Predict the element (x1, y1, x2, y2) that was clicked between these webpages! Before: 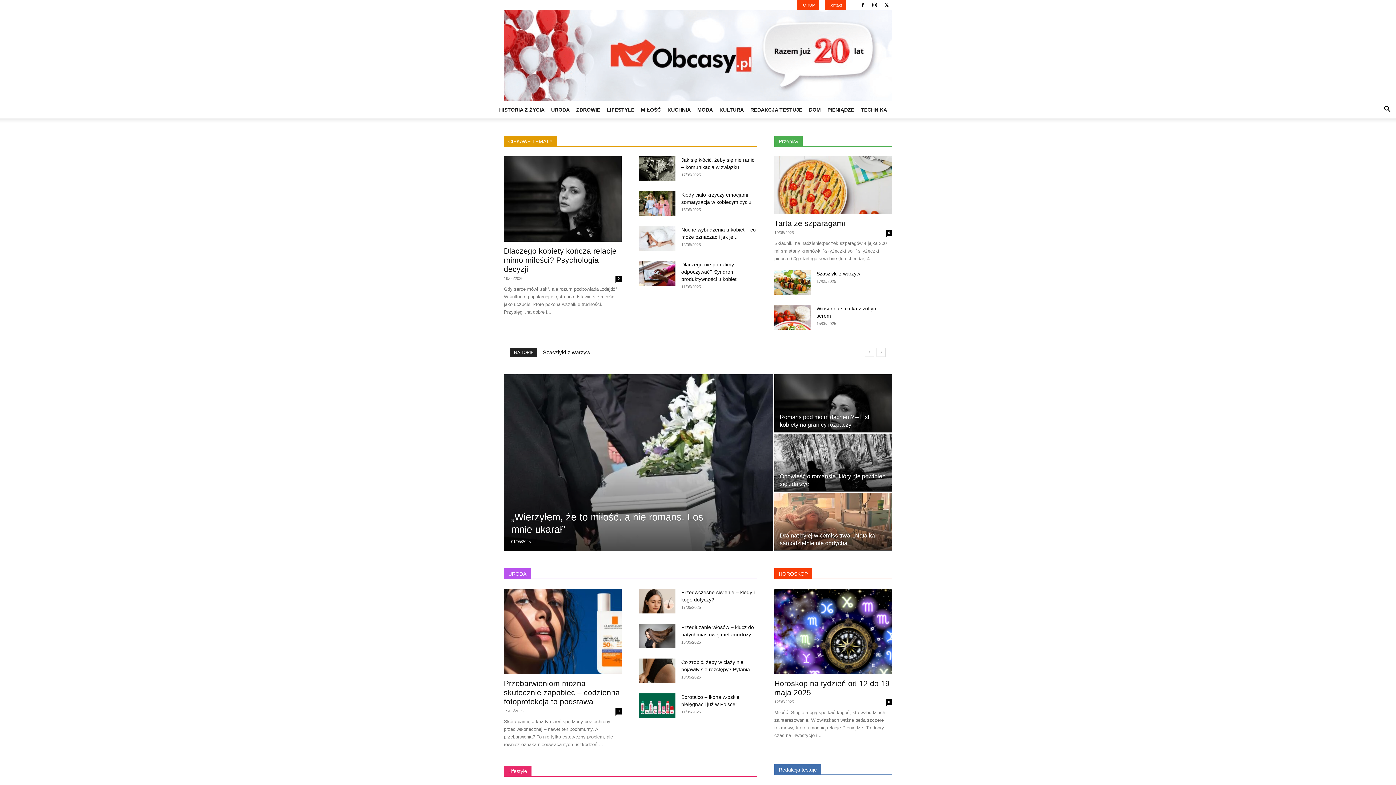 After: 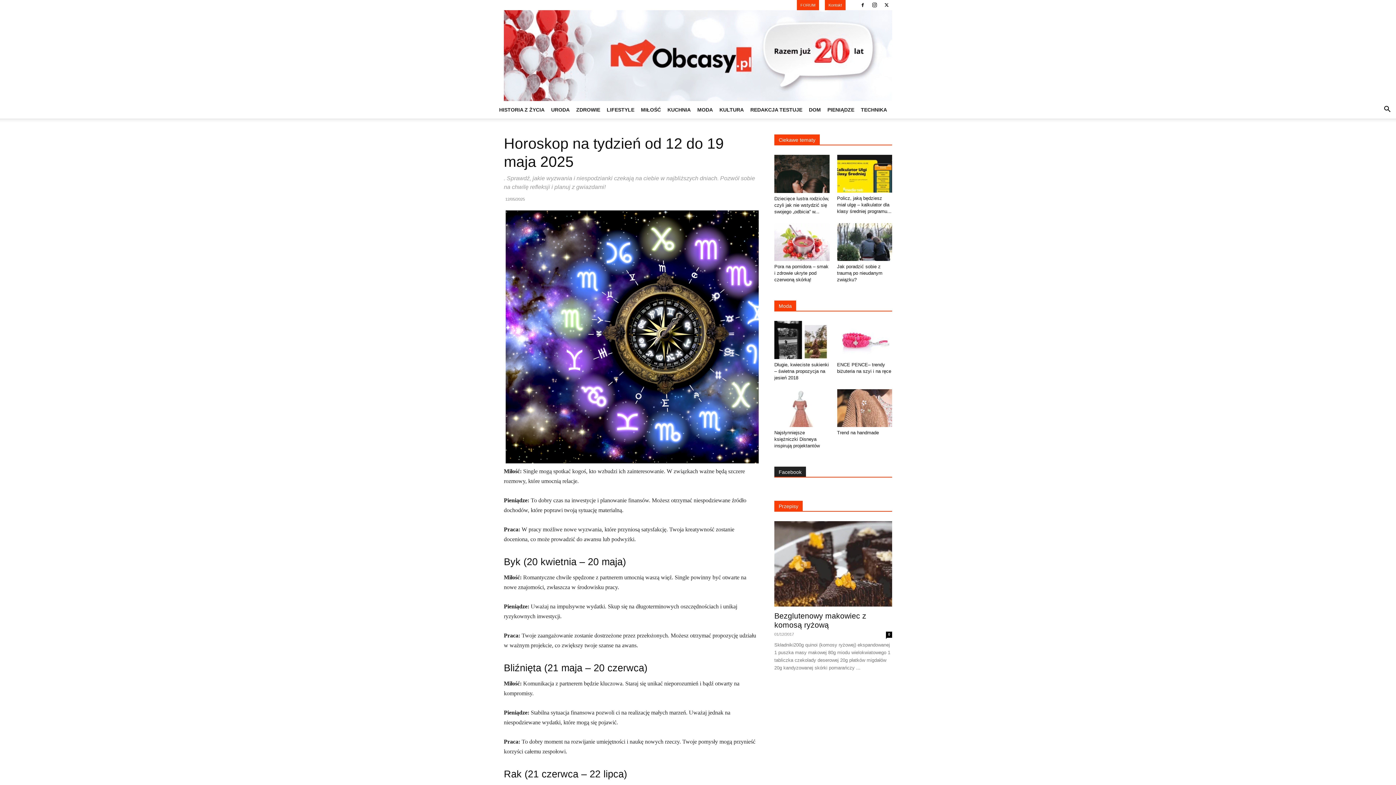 Action: label: 0 bbox: (886, 699, 892, 705)